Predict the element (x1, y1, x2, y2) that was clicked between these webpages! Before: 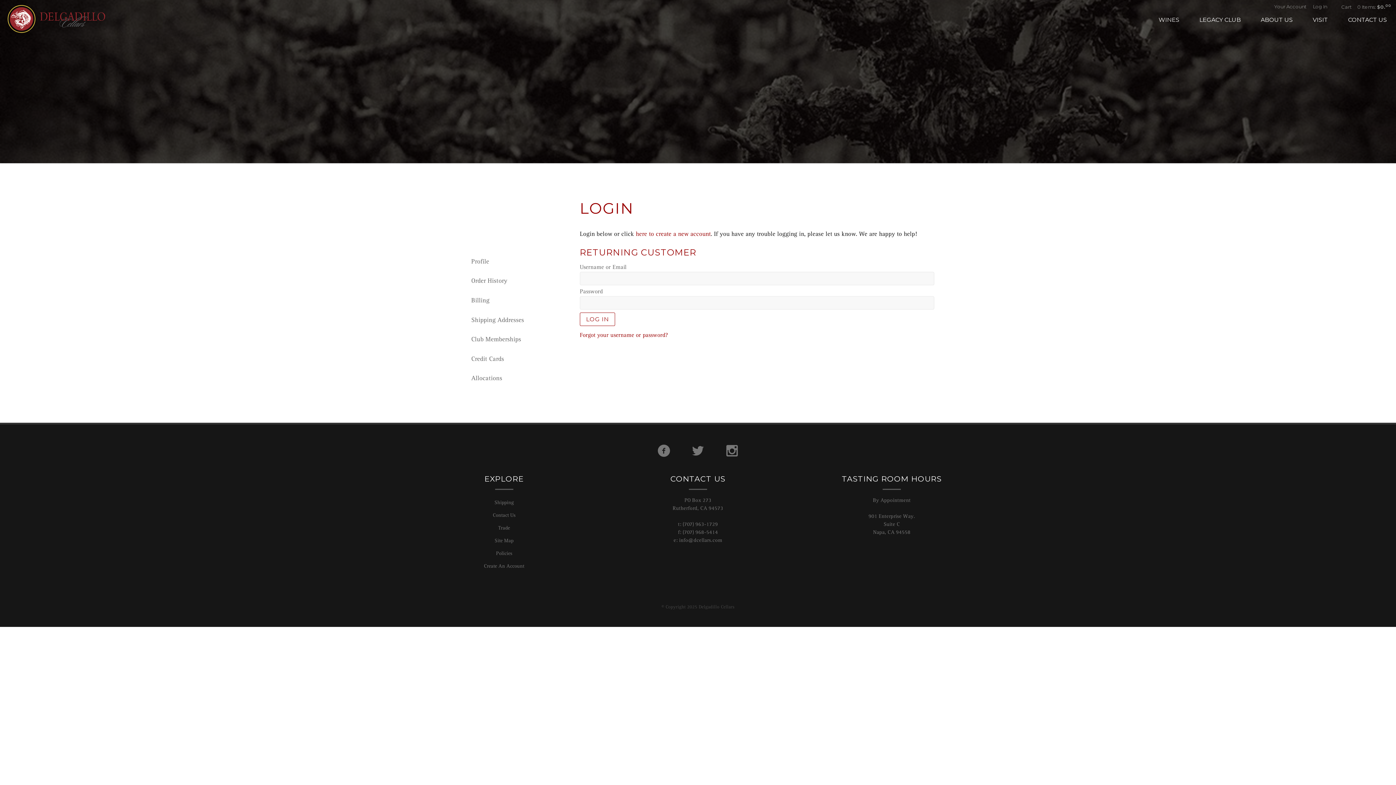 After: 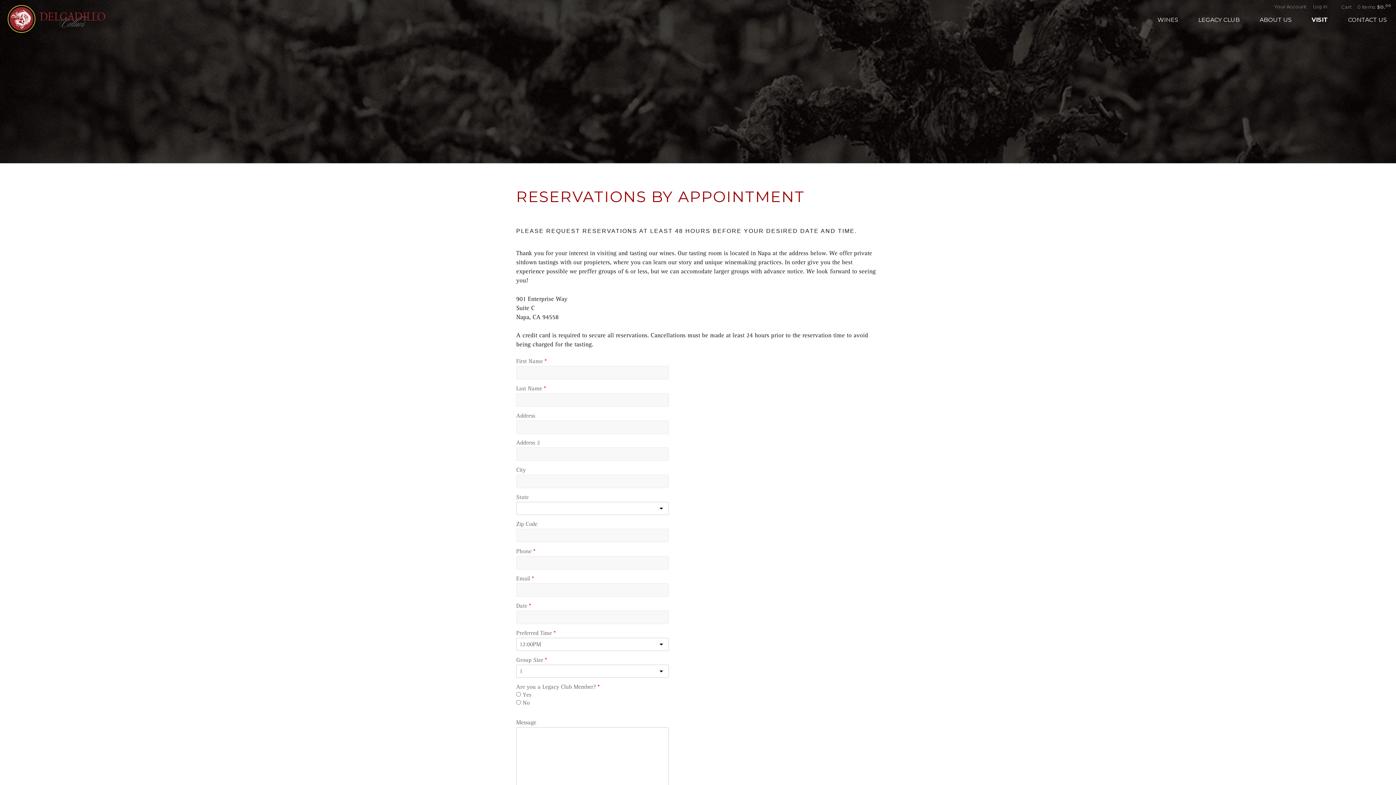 Action: label: VISIT bbox: (1313, 14, 1328, 25)